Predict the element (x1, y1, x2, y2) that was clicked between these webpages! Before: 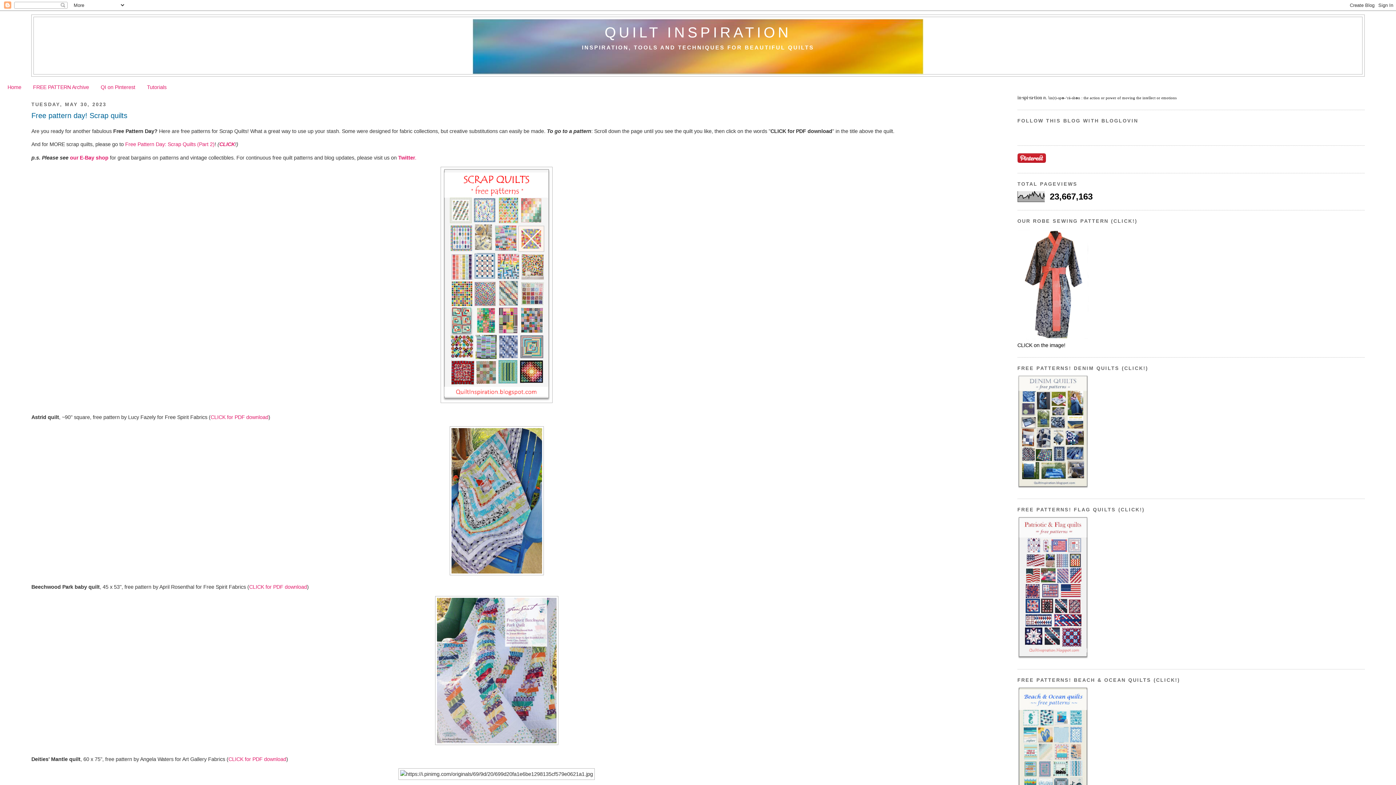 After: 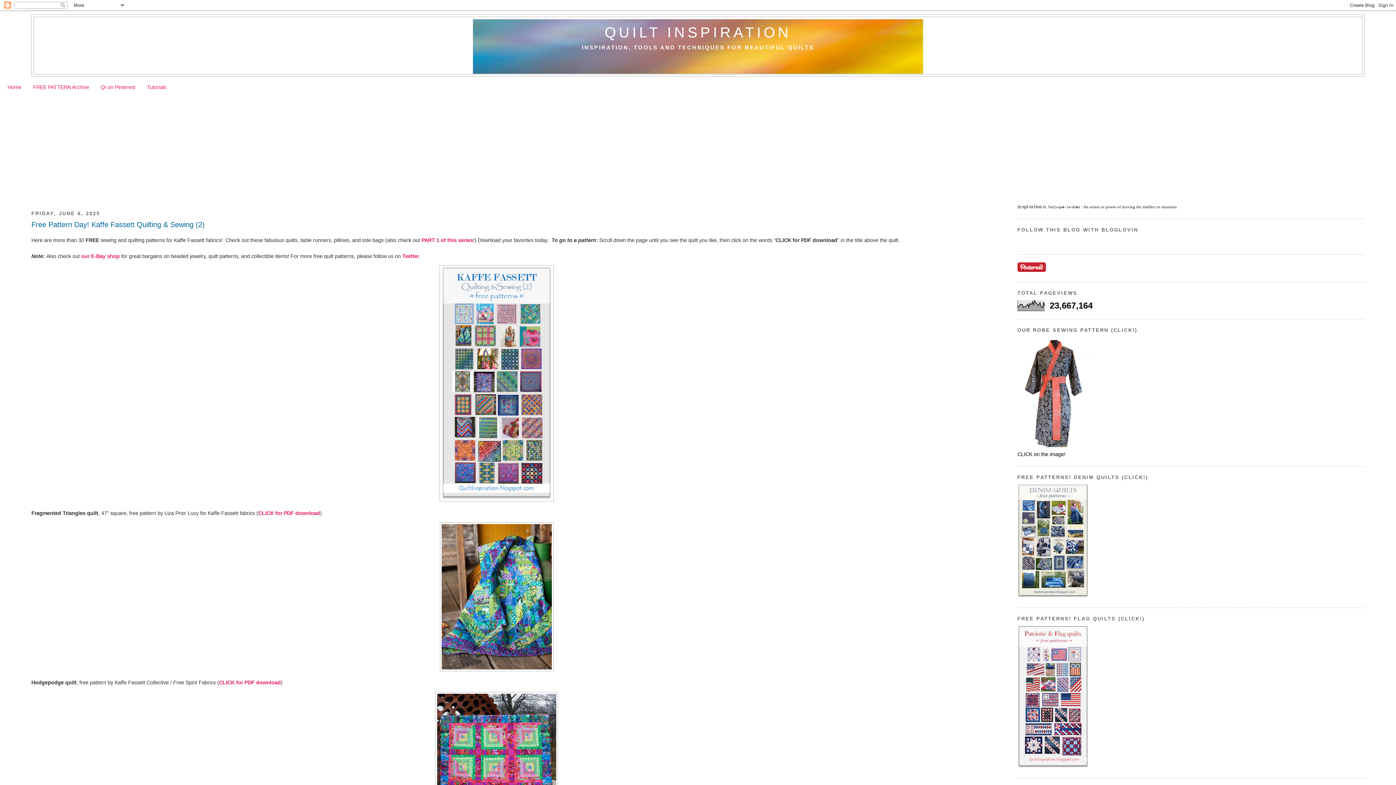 Action: bbox: (7, 84, 21, 90) label: Home